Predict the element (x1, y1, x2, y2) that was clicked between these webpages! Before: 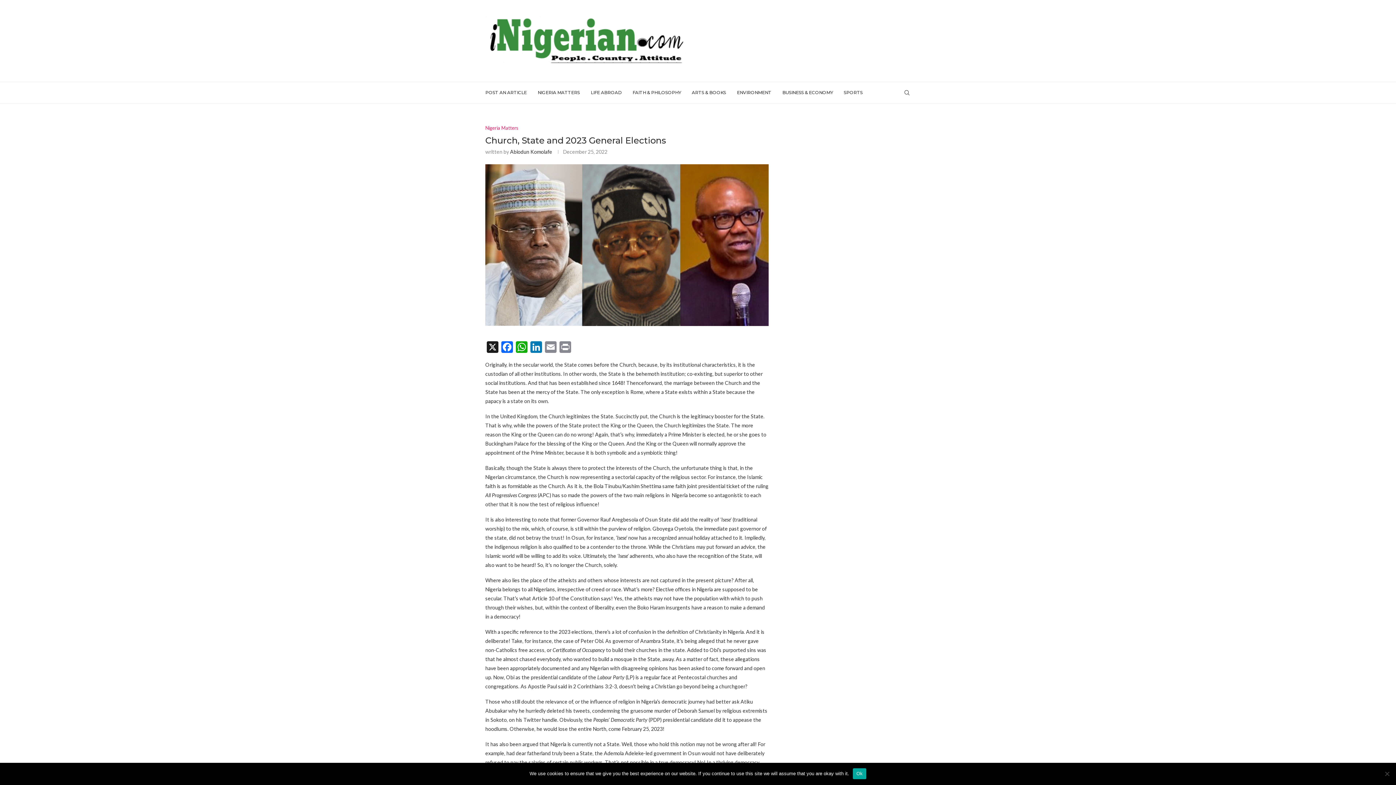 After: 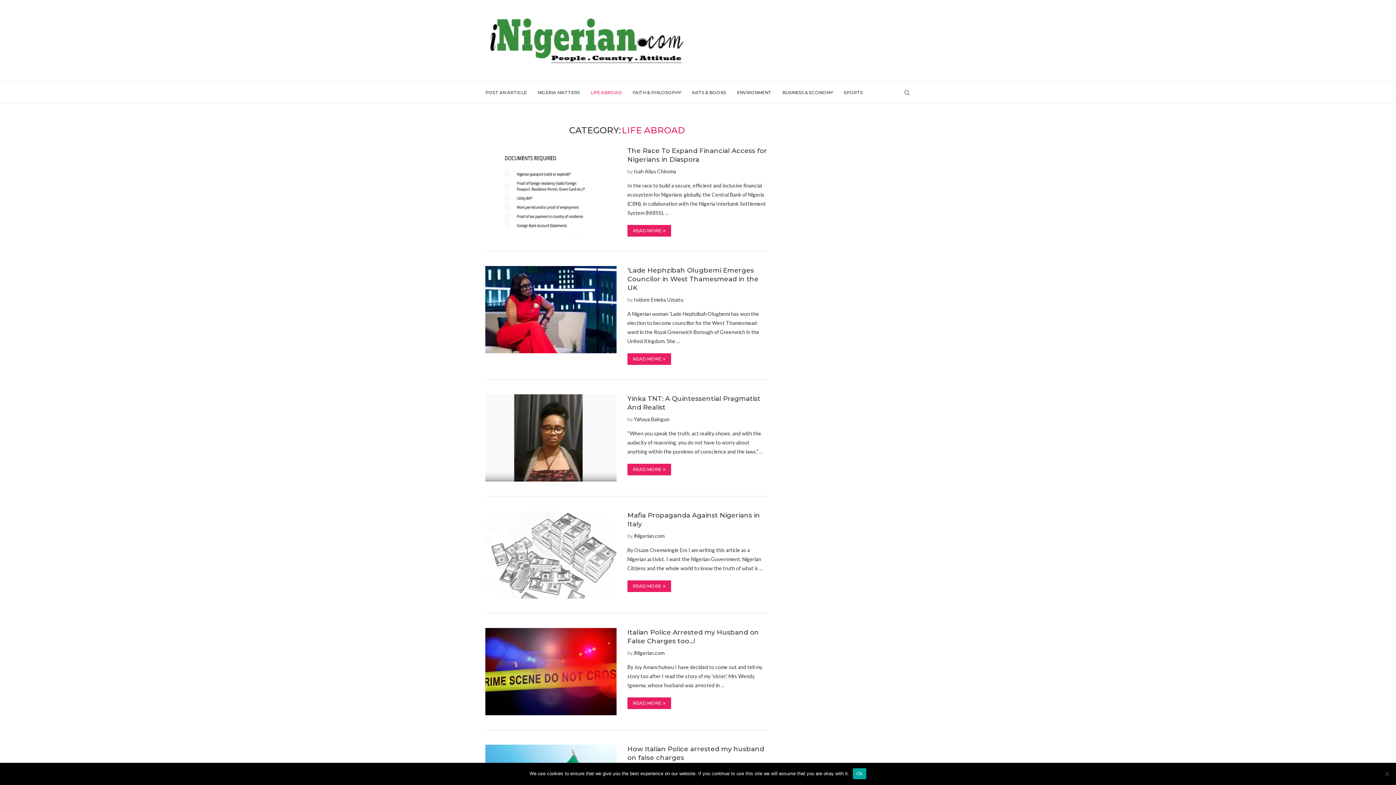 Action: bbox: (590, 82, 621, 103) label: LIFE ABROAD